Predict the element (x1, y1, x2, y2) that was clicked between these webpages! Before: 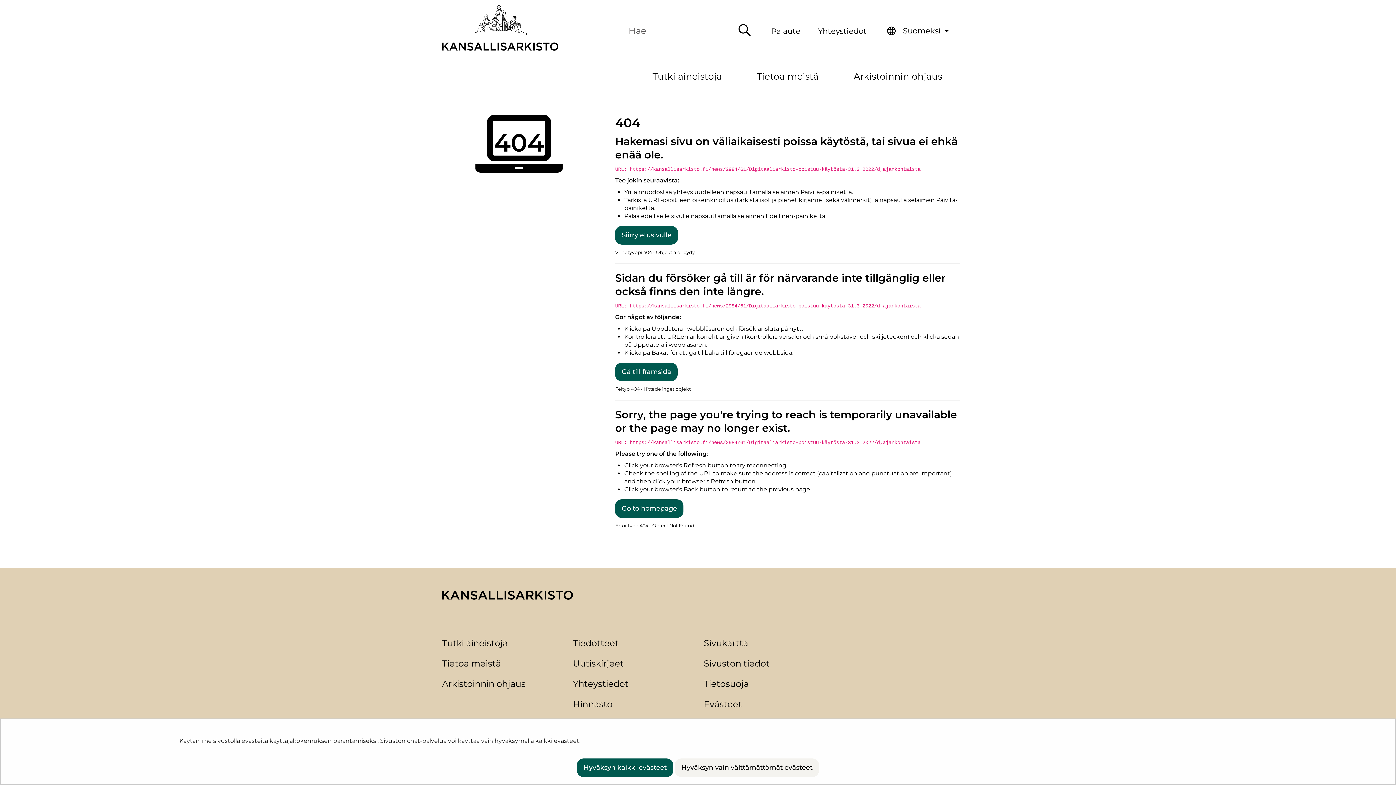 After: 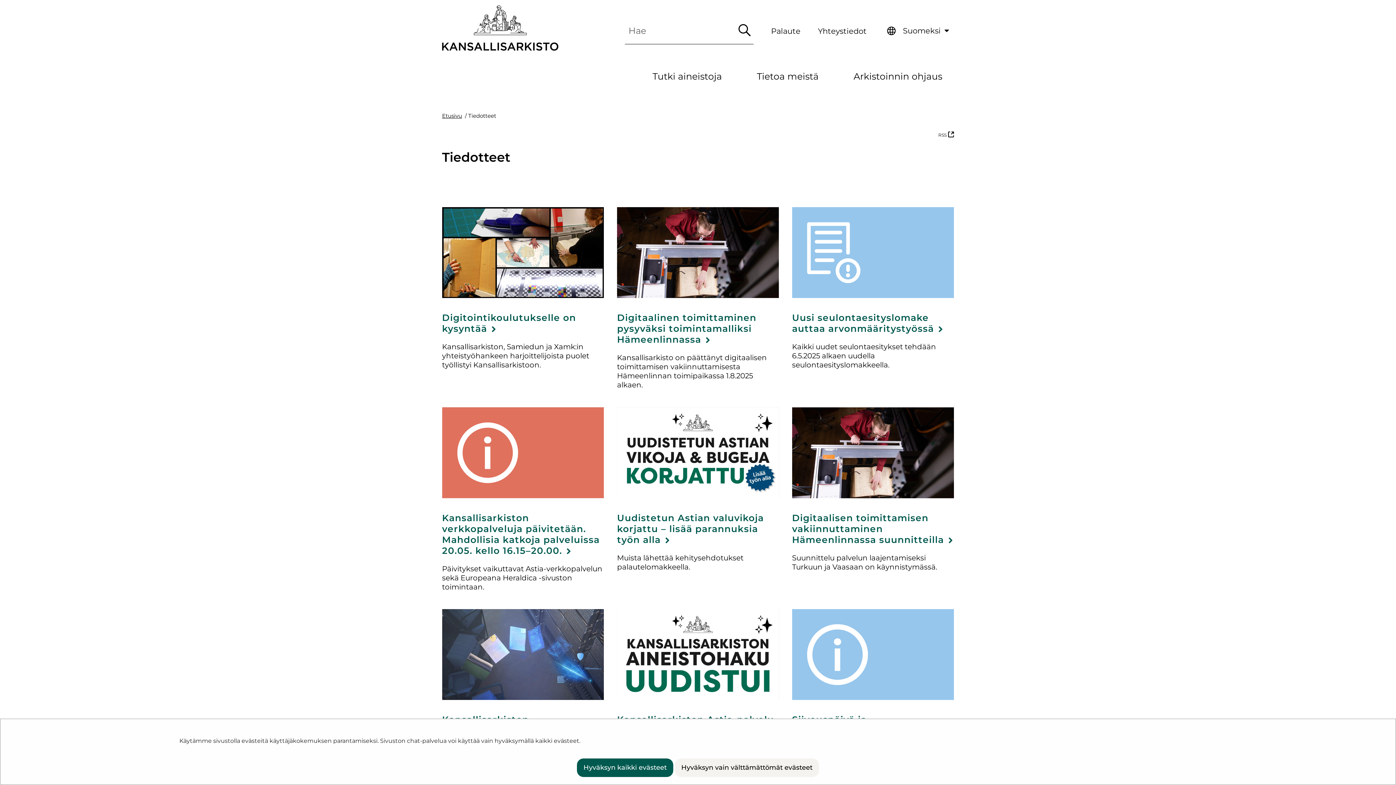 Action: bbox: (573, 638, 618, 648) label: Tiedotteet